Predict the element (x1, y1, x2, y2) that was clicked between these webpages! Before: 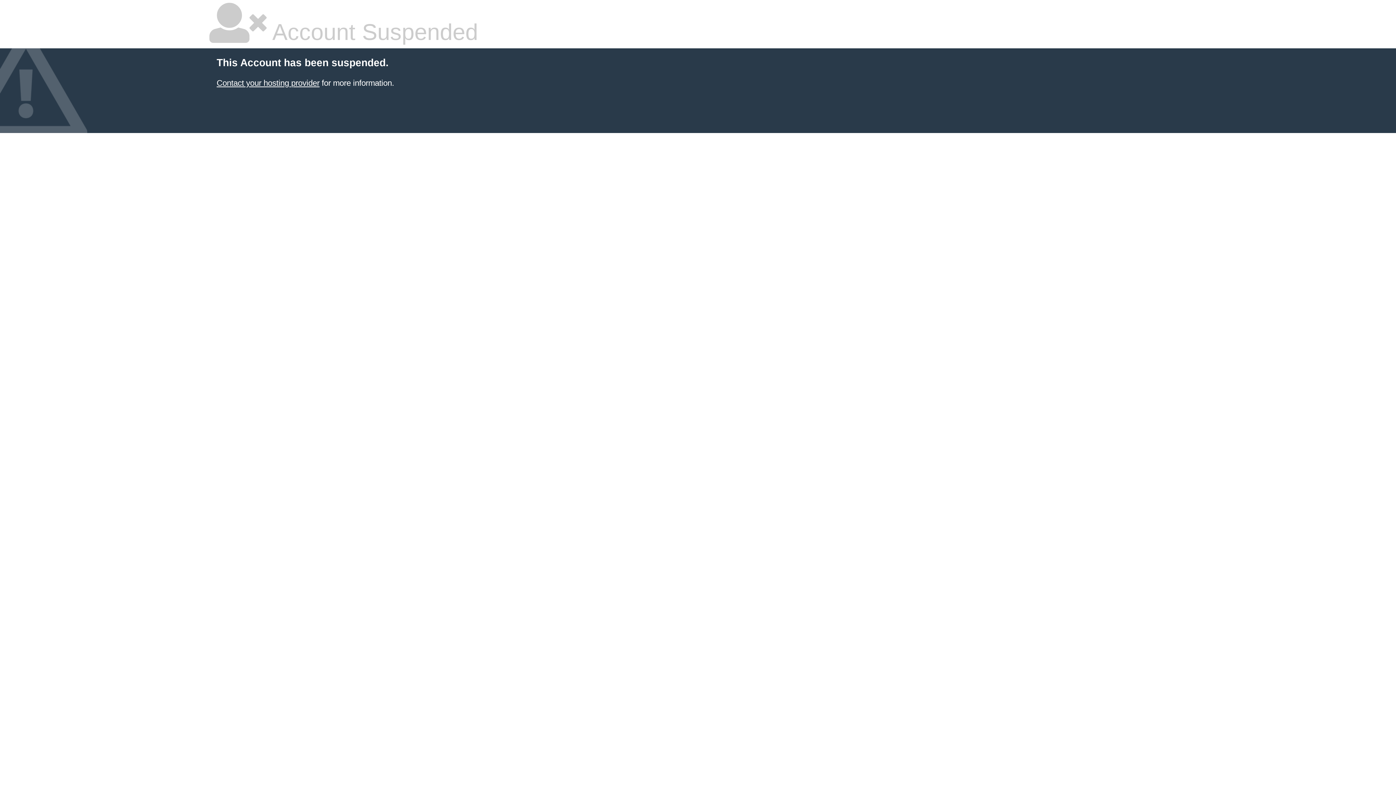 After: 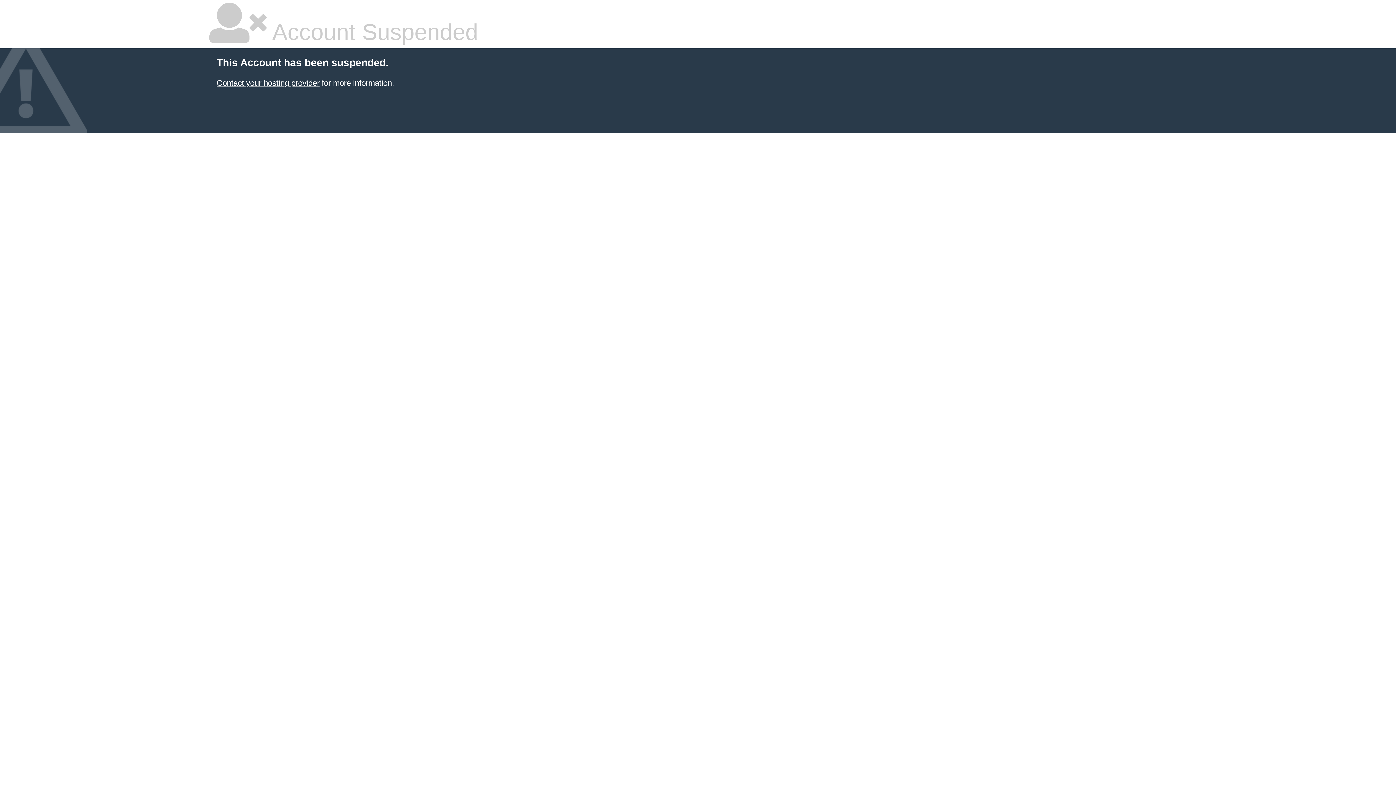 Action: label: Contact your hosting provider bbox: (216, 78, 319, 87)